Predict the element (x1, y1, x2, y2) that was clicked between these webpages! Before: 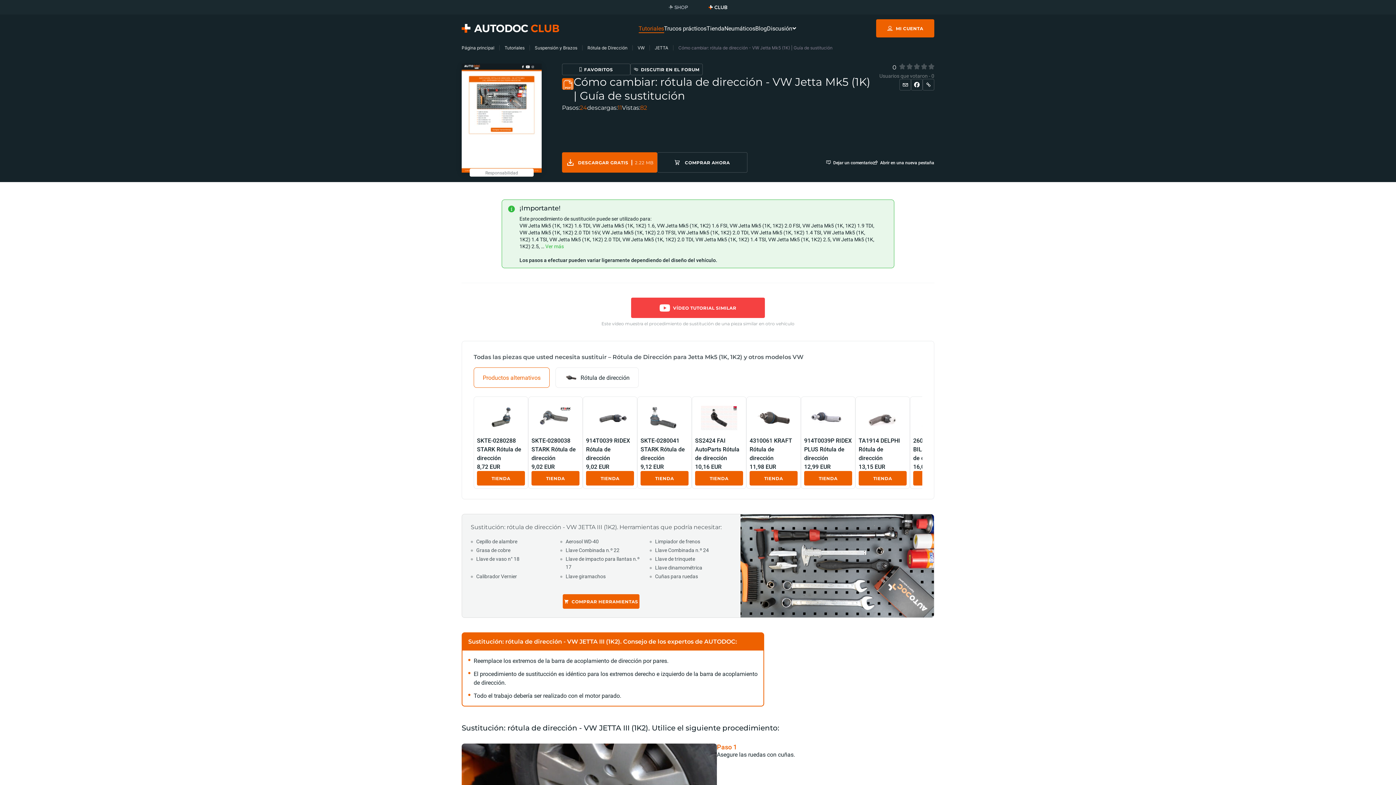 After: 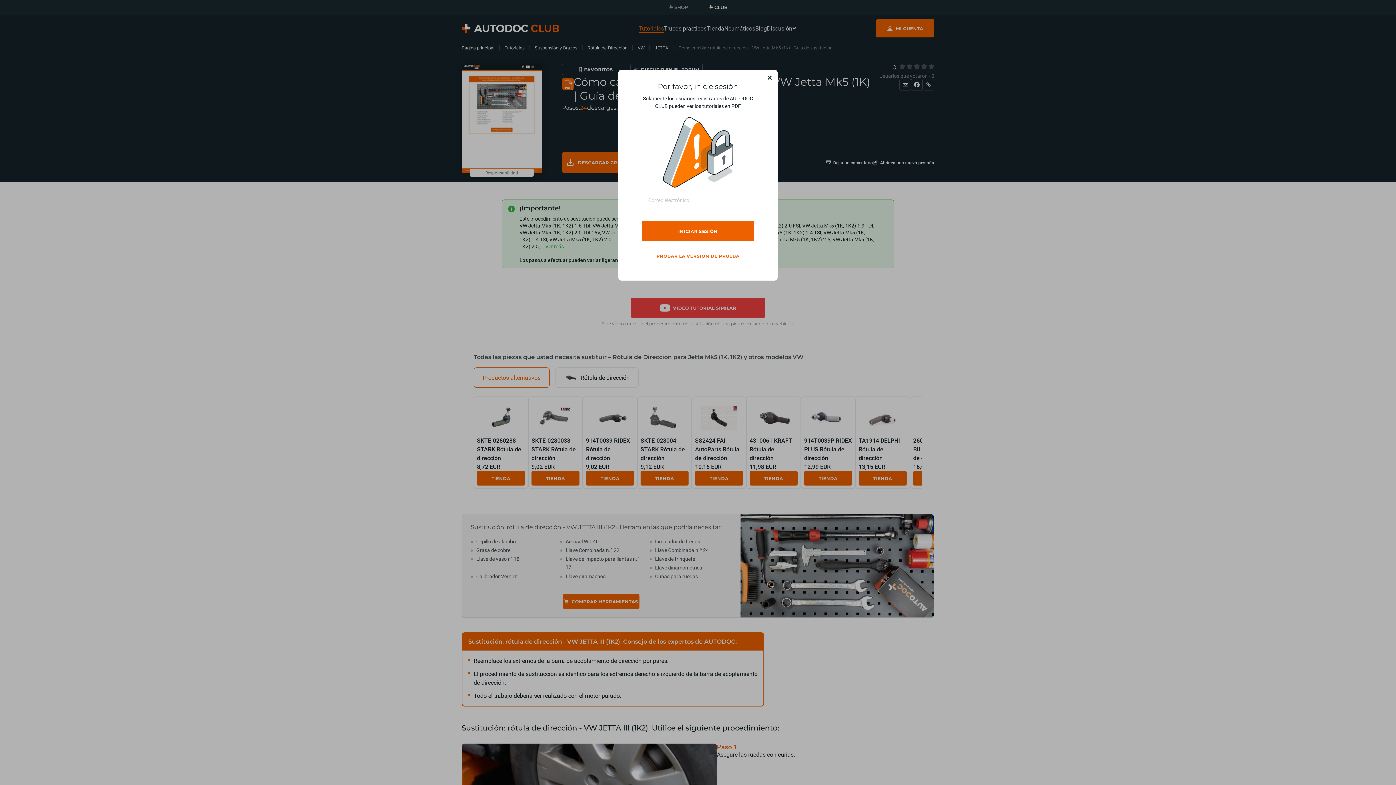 Action: bbox: (873, 152, 934, 172) label: Abrir en una nueva pestaña